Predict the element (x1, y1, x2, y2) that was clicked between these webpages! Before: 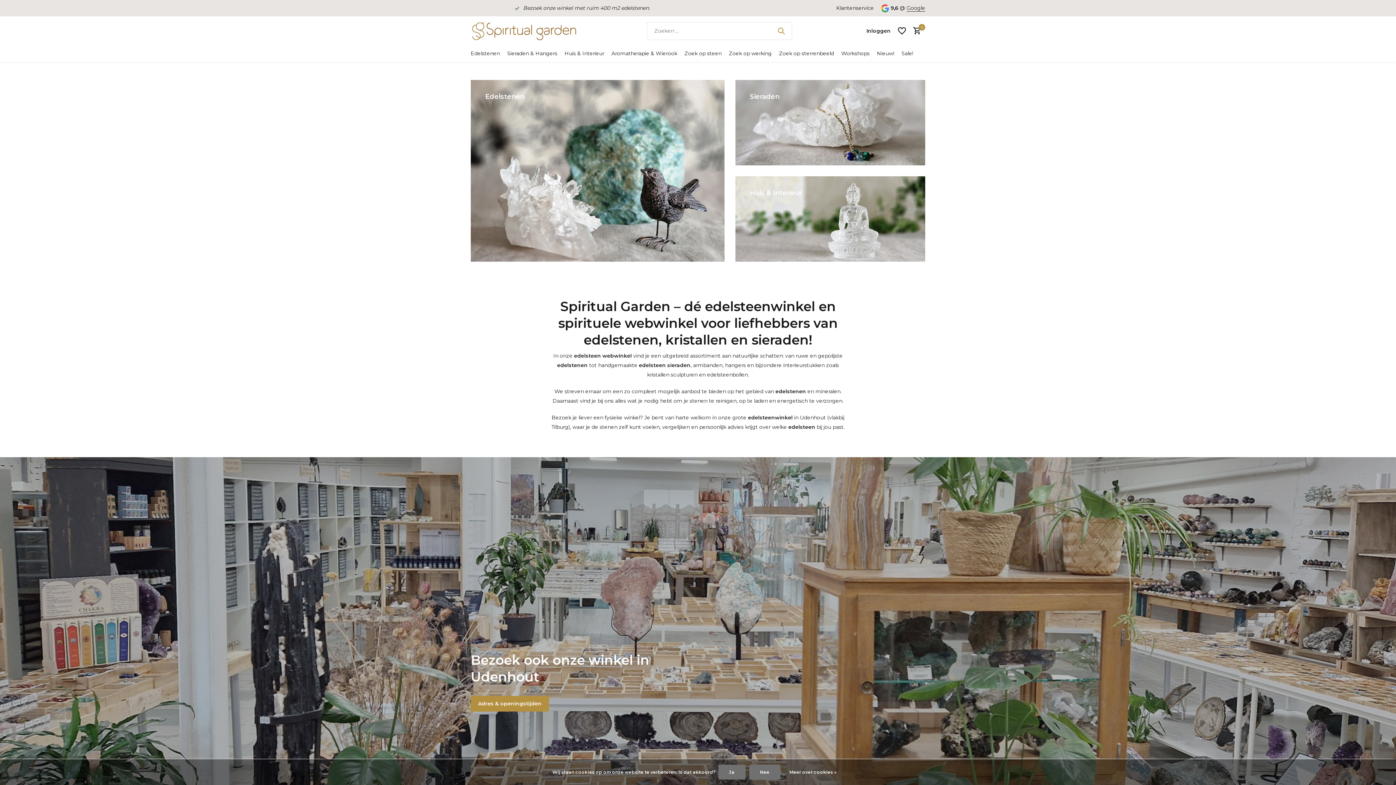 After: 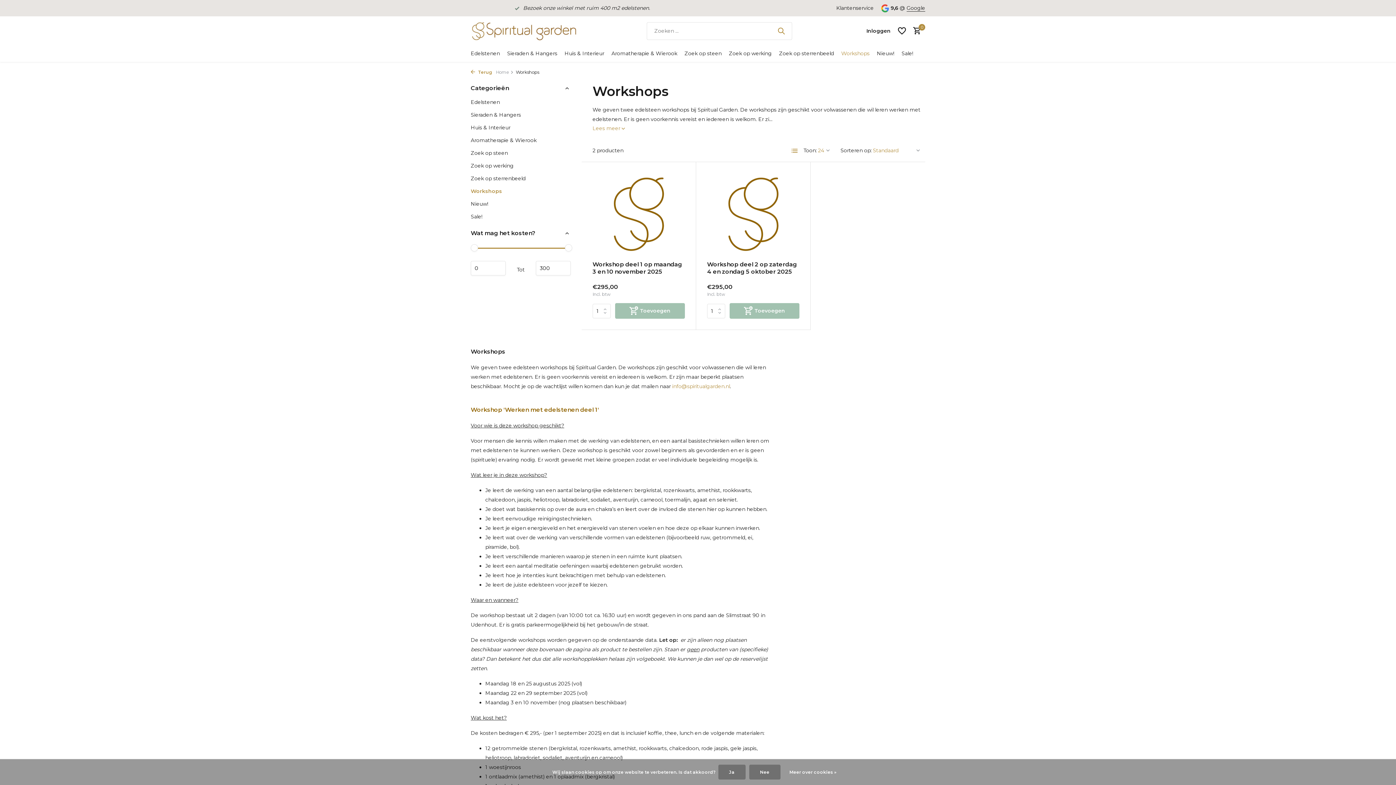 Action: bbox: (841, 45, 869, 61) label: Workshops